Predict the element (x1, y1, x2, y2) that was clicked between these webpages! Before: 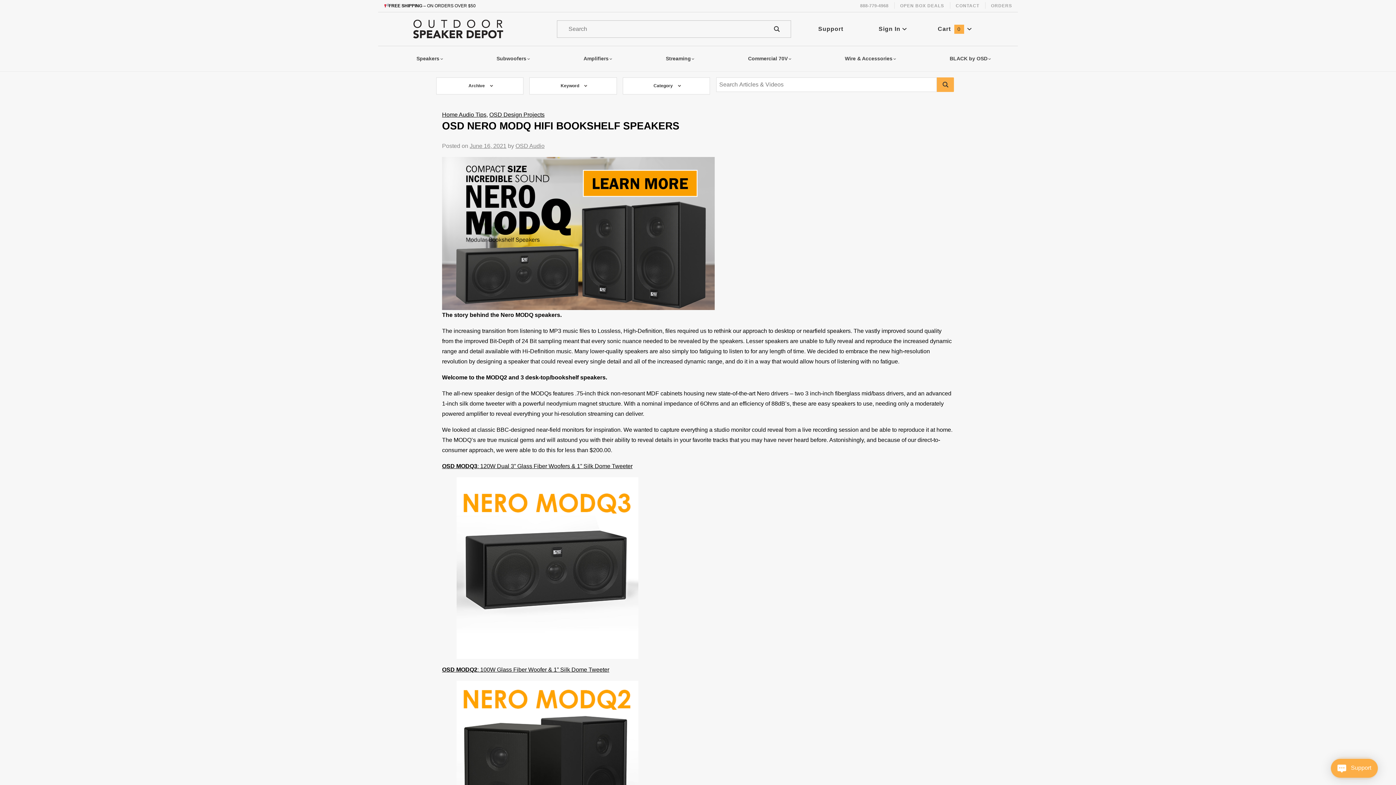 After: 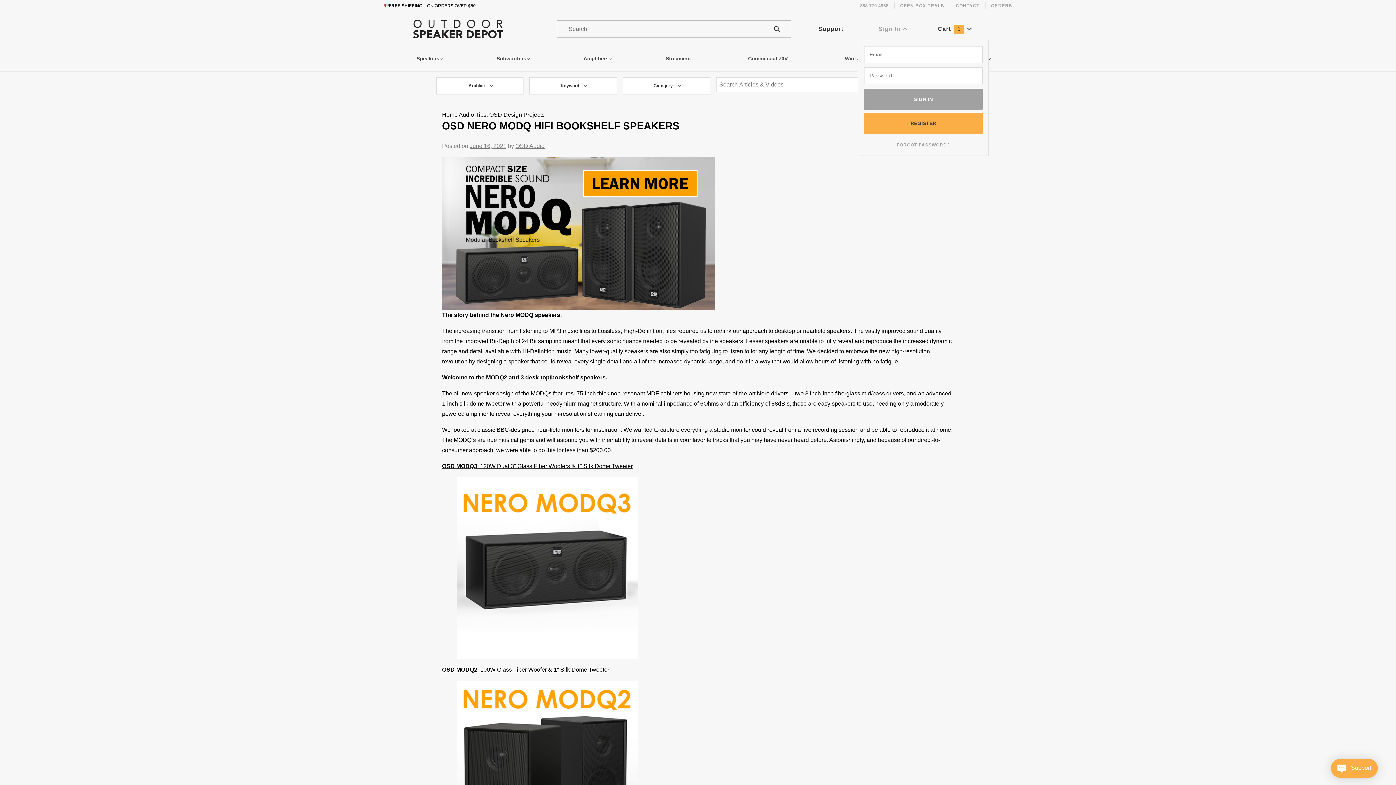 Action: label: Sign In  bbox: (878, 25, 907, 31)